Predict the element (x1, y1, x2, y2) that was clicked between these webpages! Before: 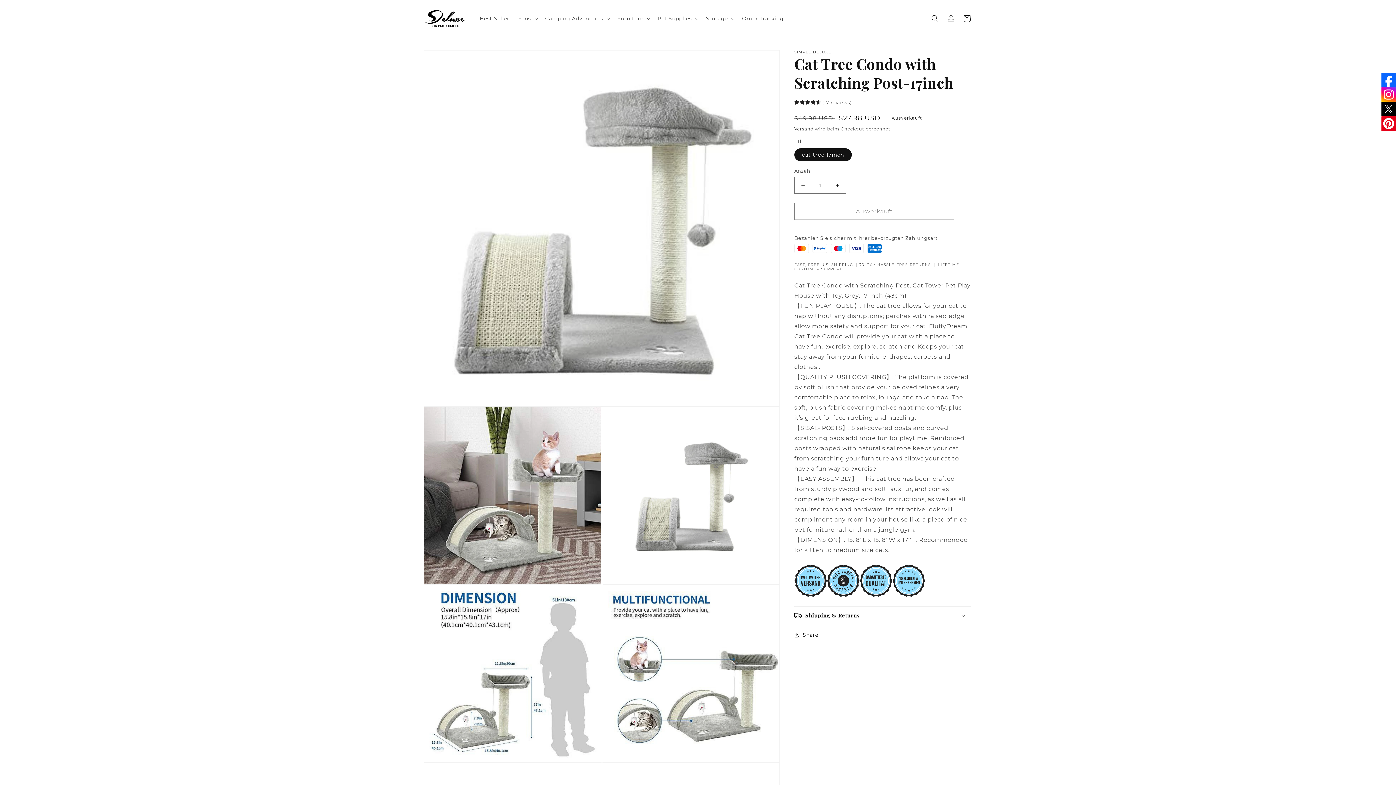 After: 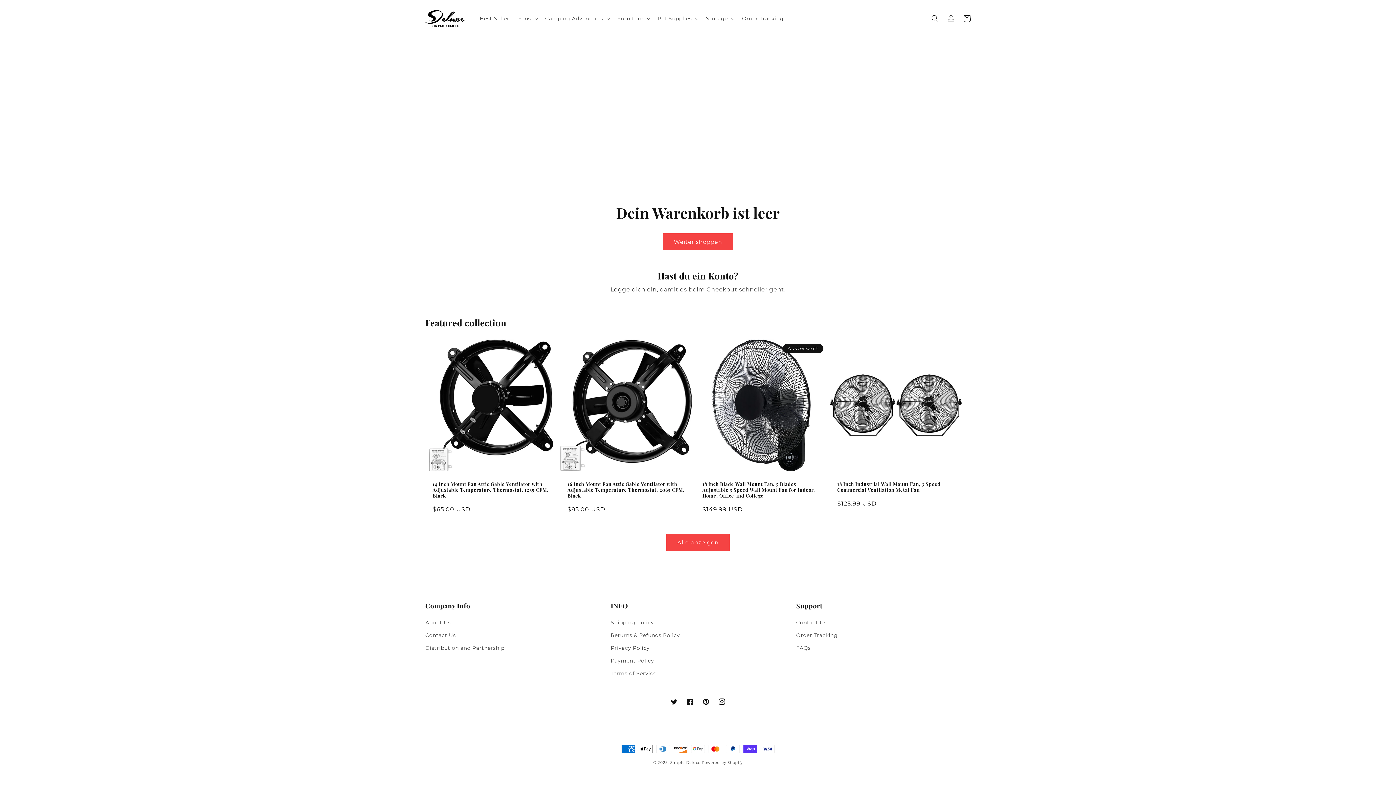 Action: bbox: (959, 10, 975, 26) label: Warenkorb